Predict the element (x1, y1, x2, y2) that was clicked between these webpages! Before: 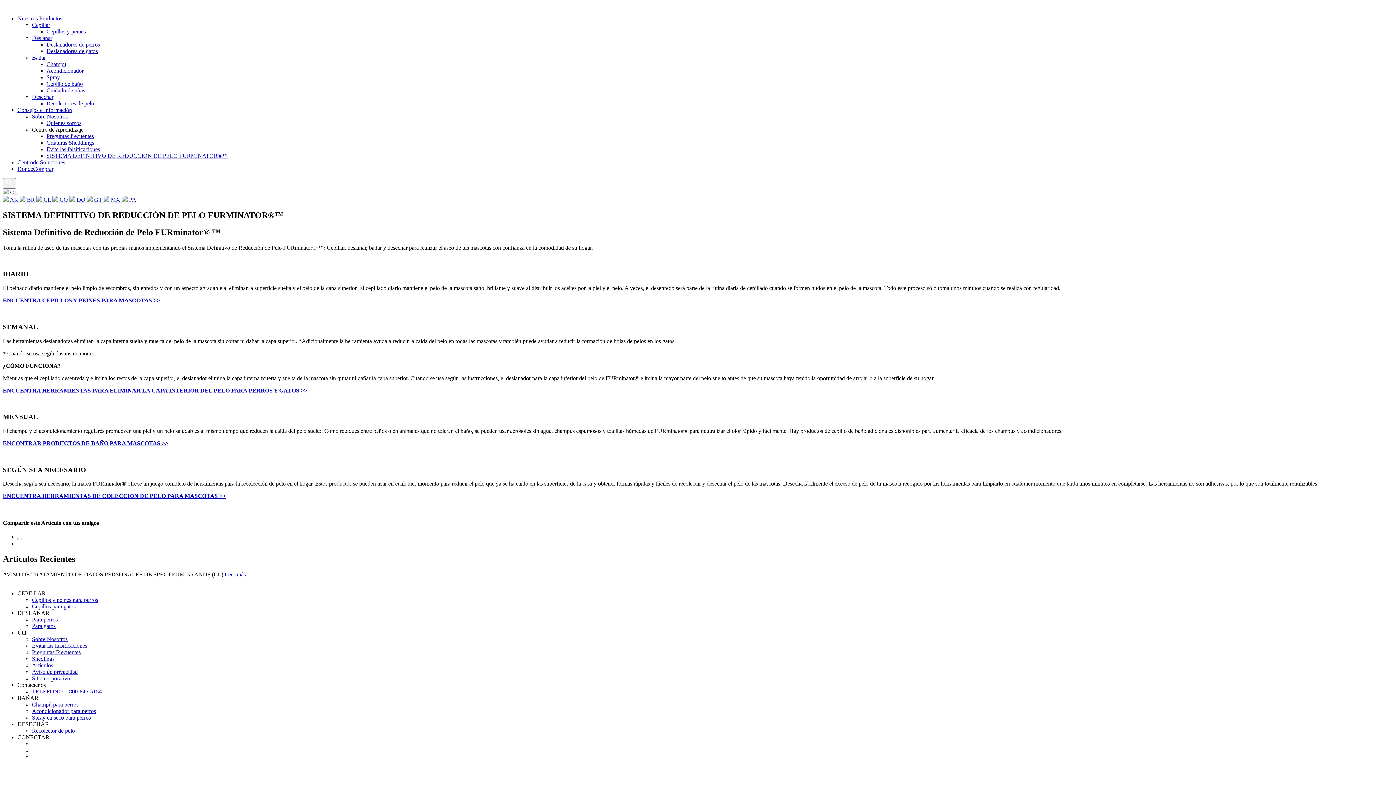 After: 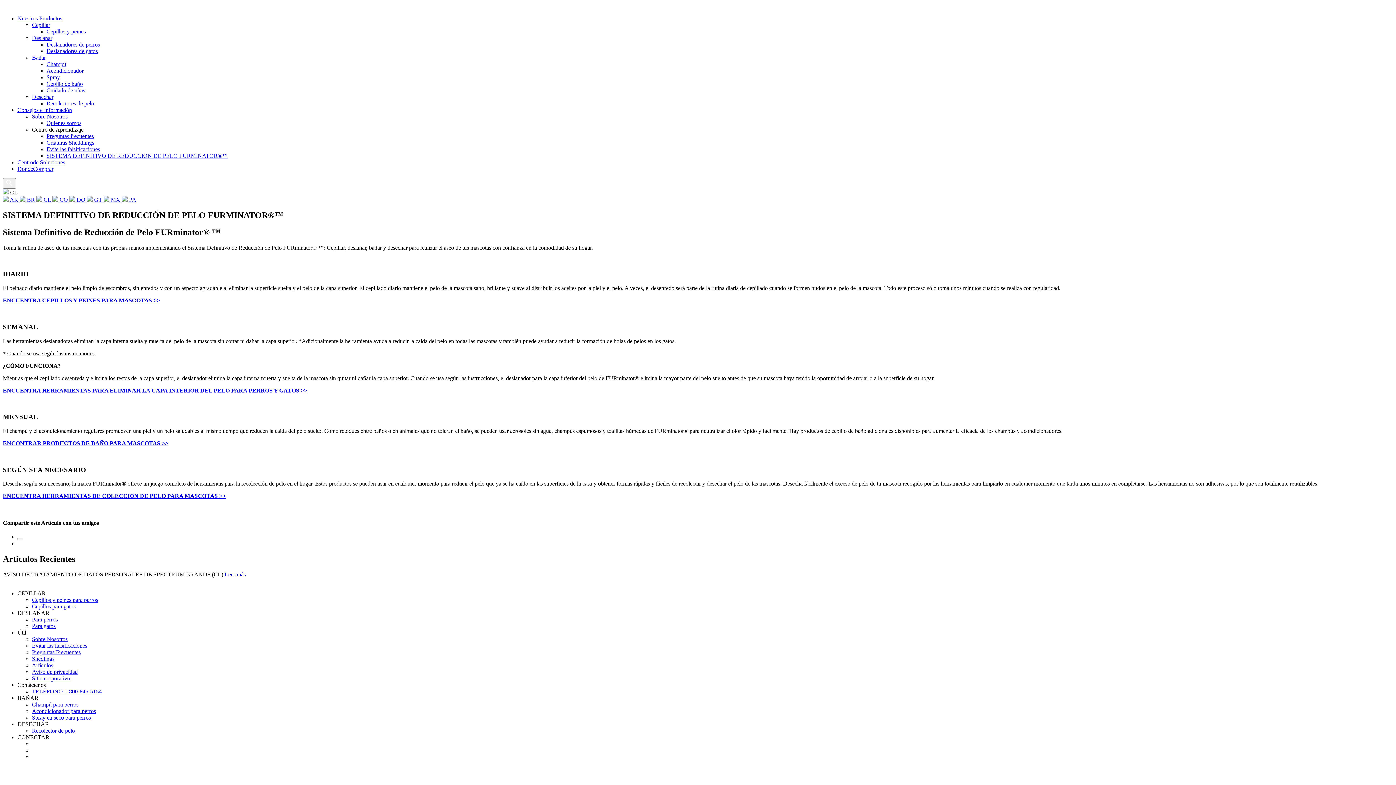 Action: label: DESECHAR bbox: (17, 721, 49, 727)